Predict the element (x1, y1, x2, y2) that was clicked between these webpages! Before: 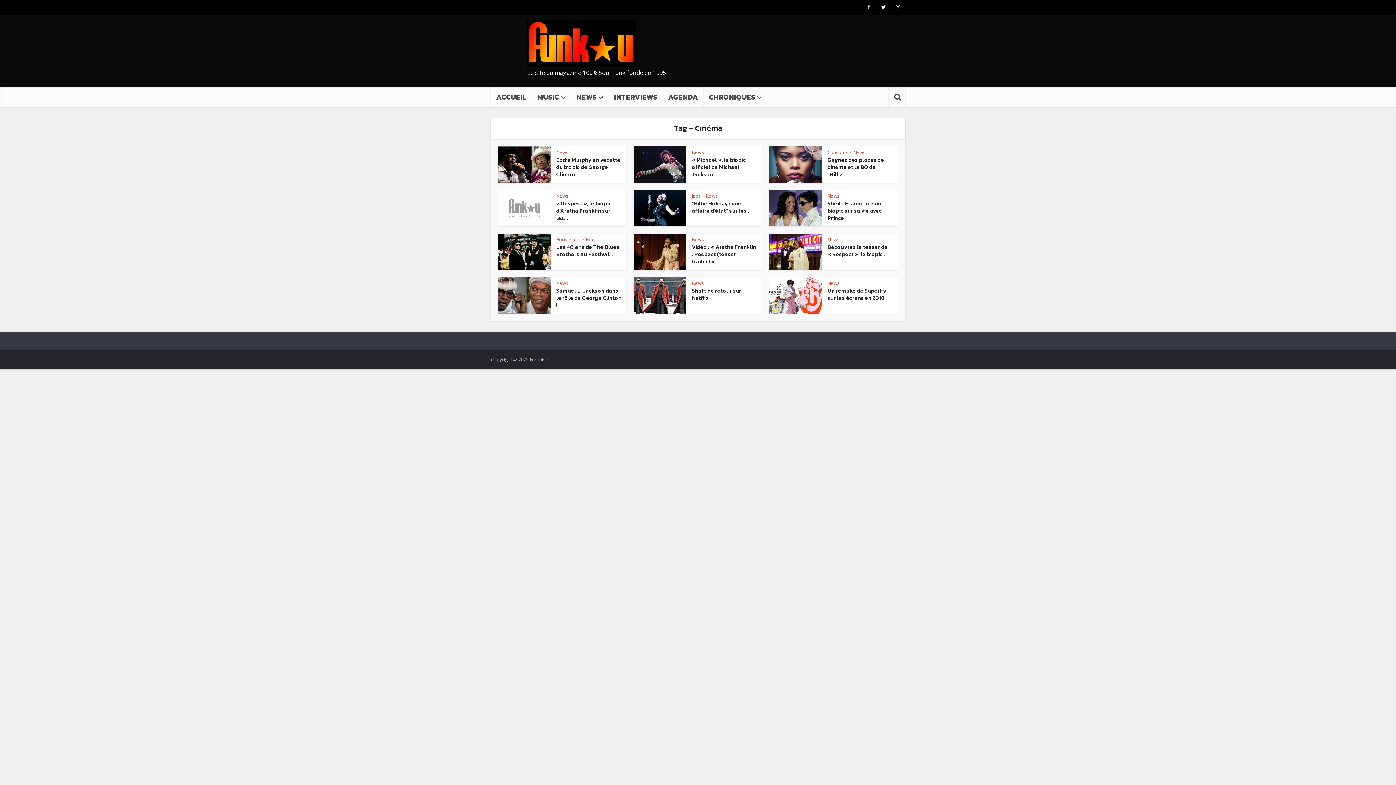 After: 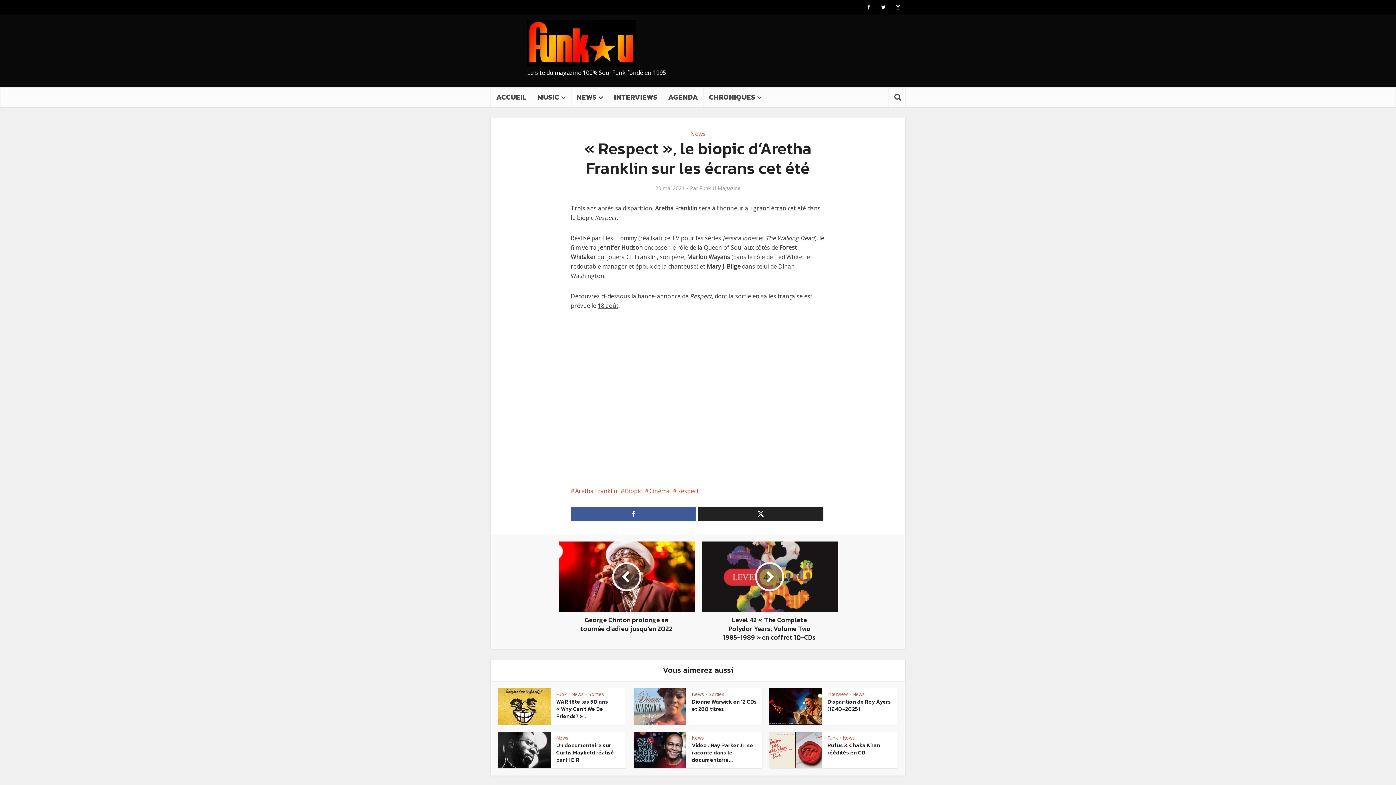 Action: label: « Respect », le biopic d’Aretha Franklin sur les... bbox: (556, 199, 611, 222)